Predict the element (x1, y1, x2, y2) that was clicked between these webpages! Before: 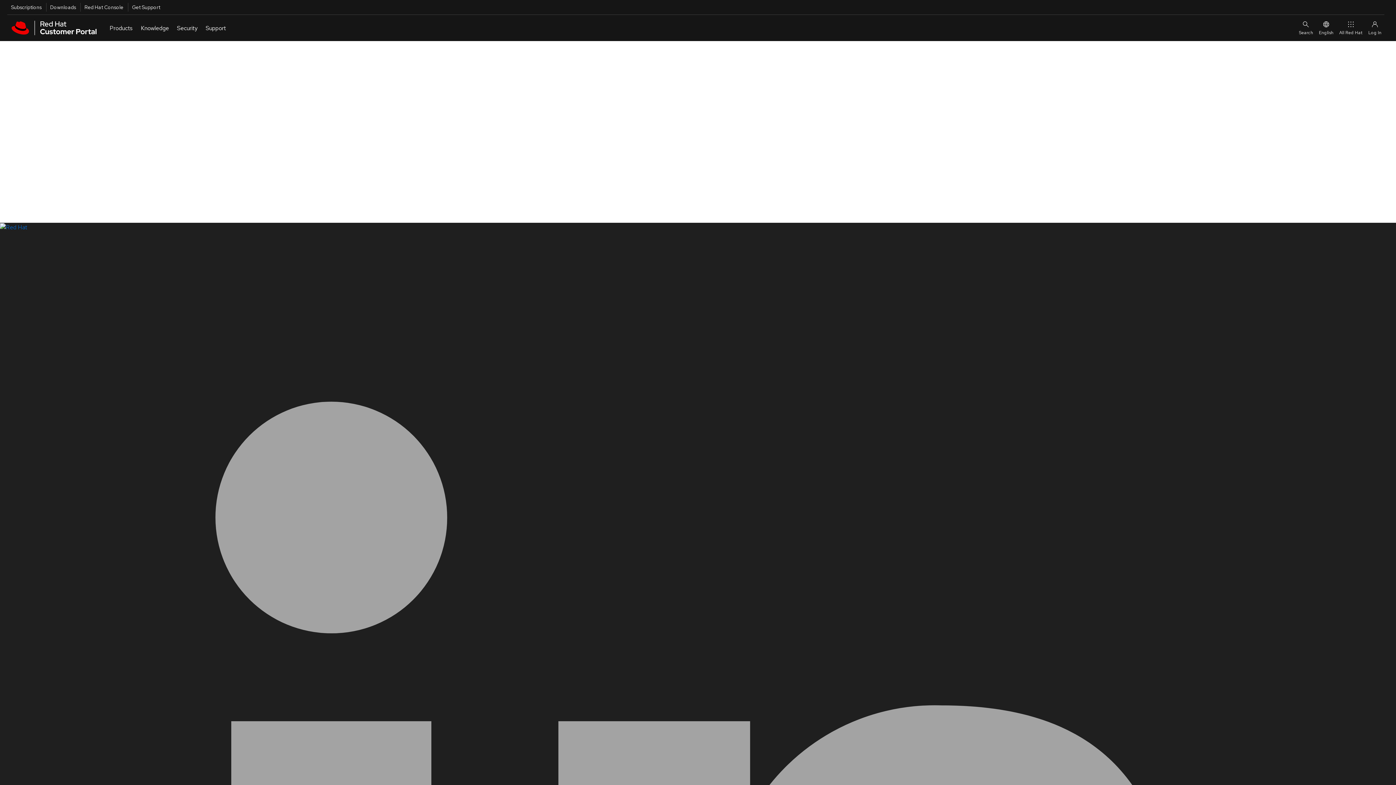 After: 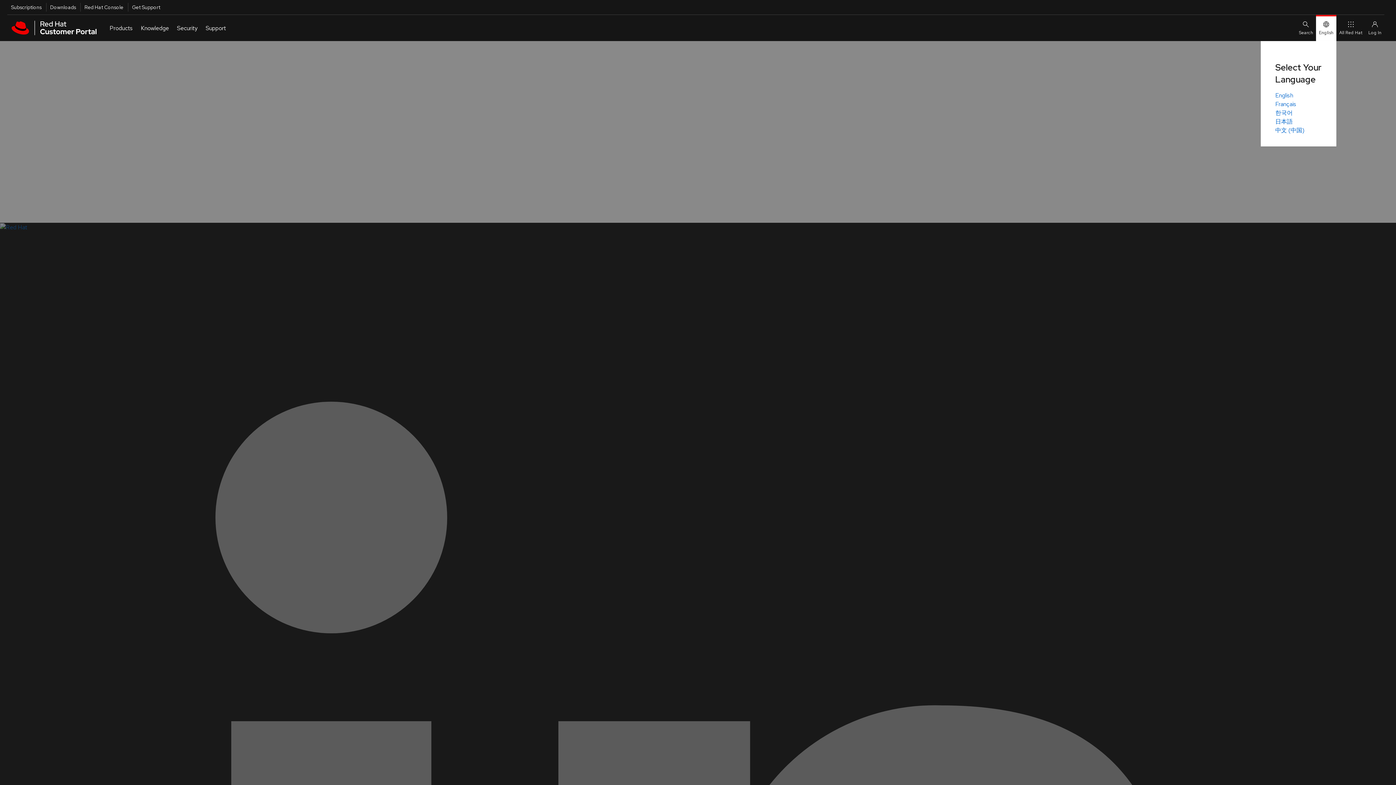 Action: bbox: (1316, 14, 1336, 41) label: English